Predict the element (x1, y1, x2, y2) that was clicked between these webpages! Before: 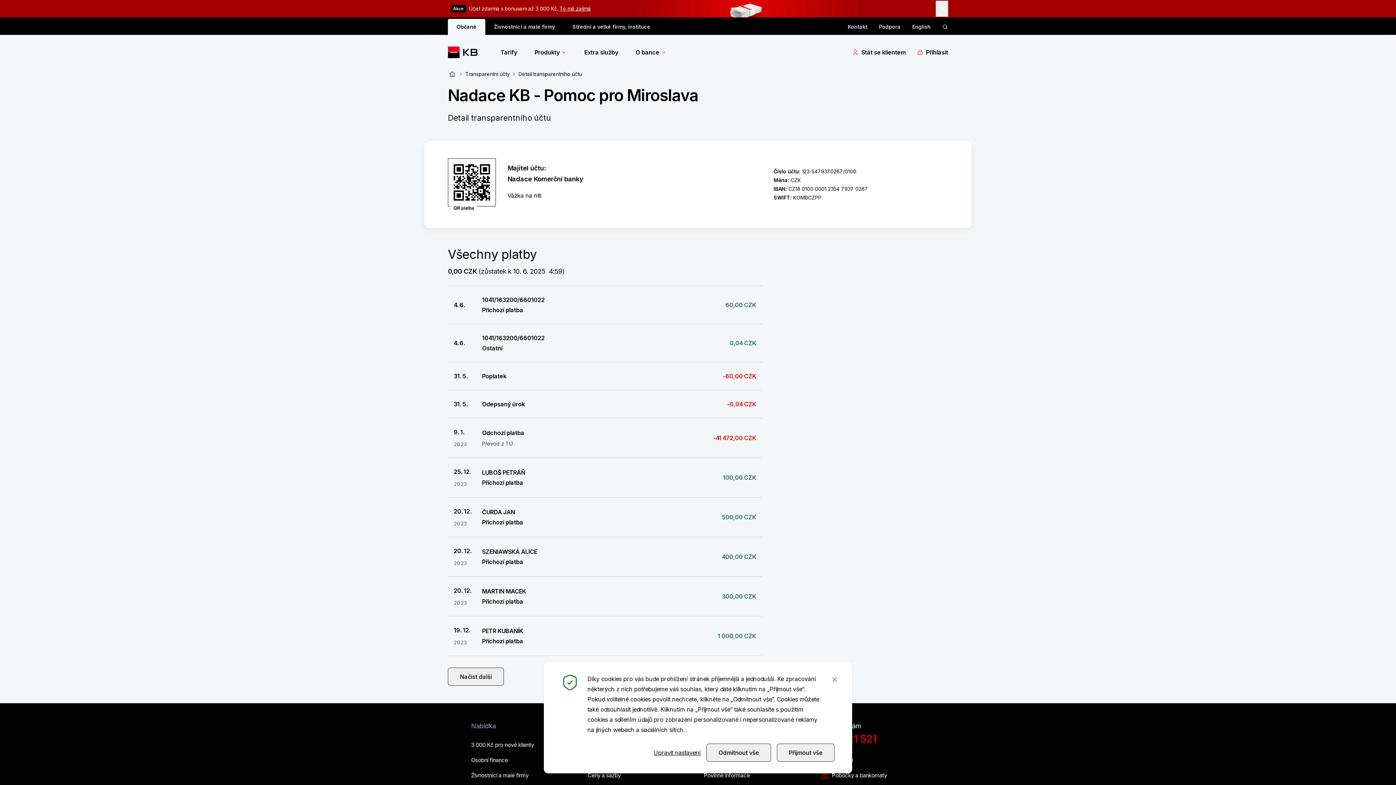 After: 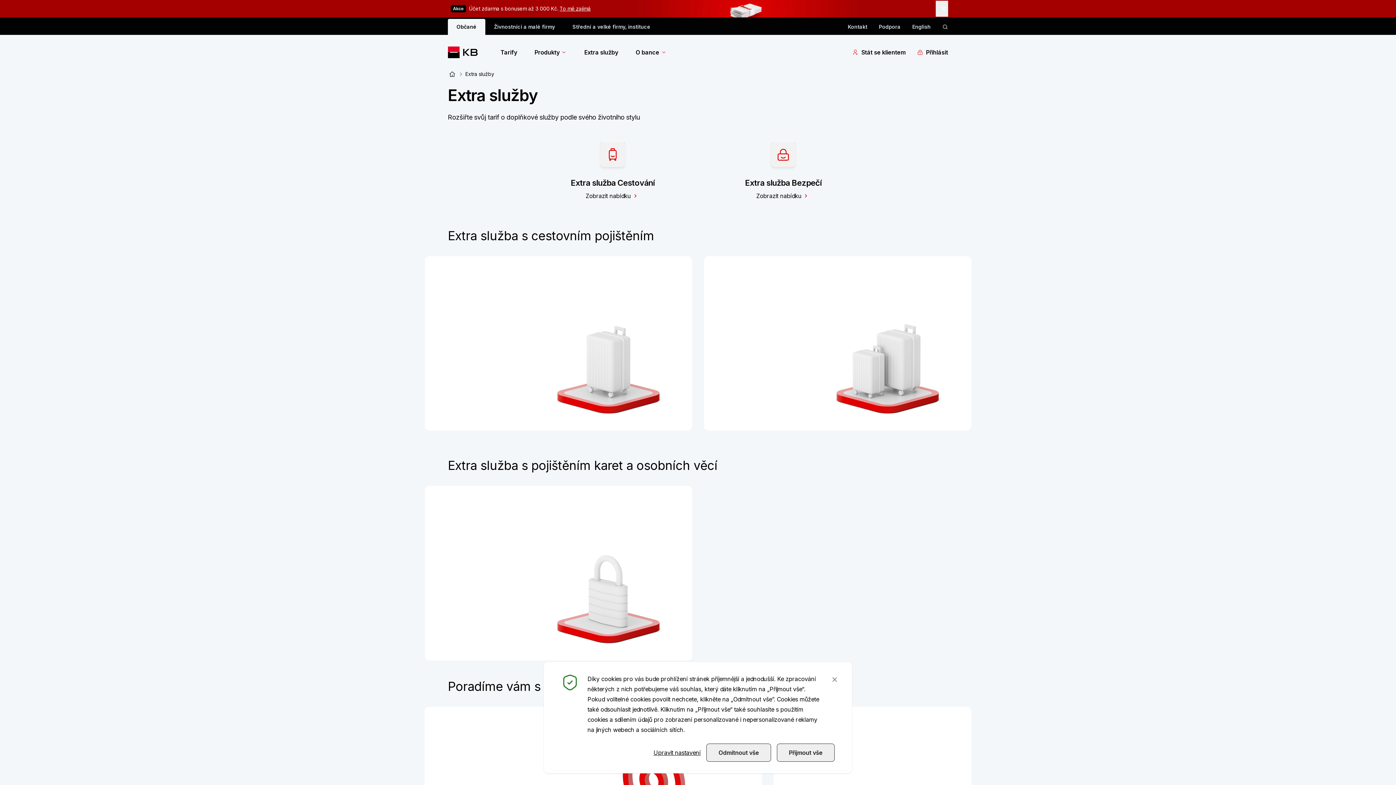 Action: bbox: (584, 47, 618, 57) label: Extra služby